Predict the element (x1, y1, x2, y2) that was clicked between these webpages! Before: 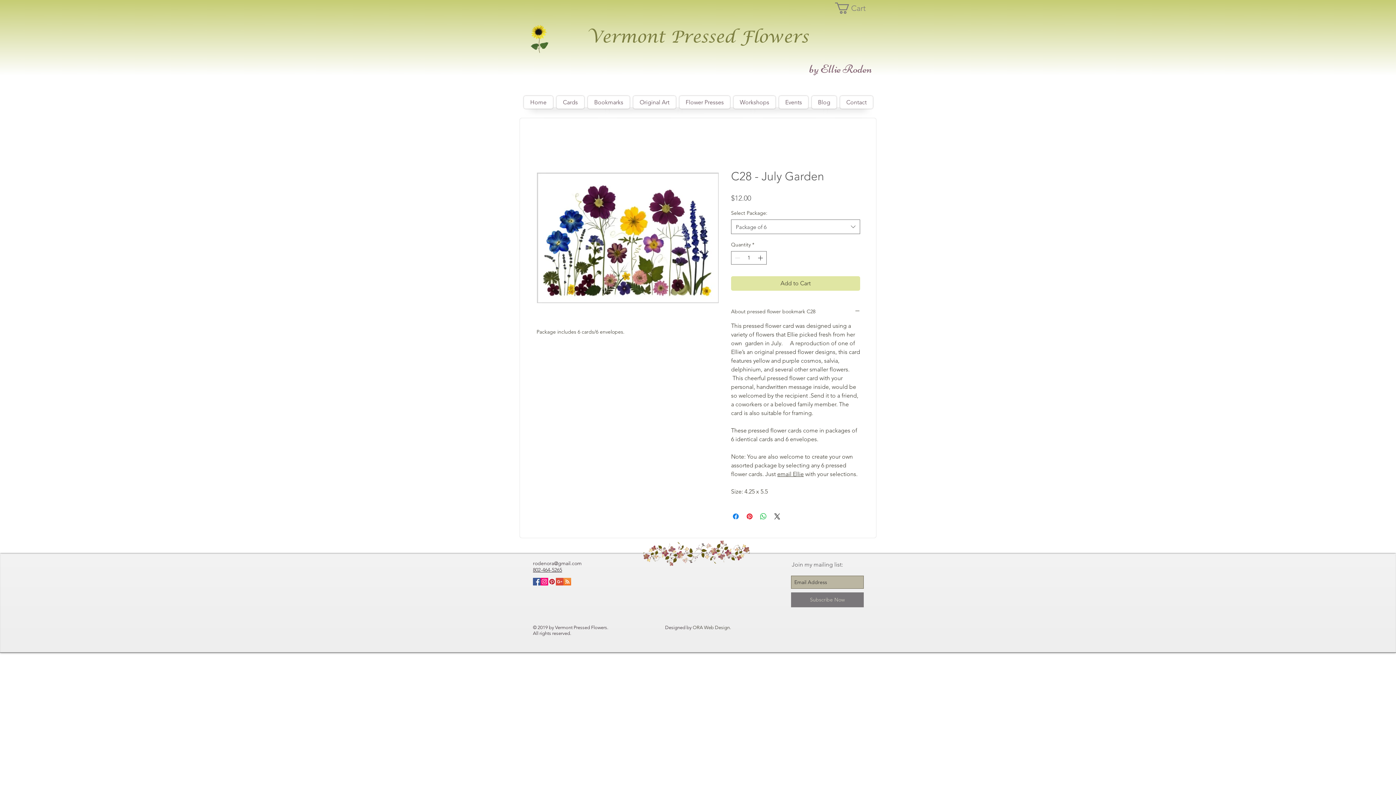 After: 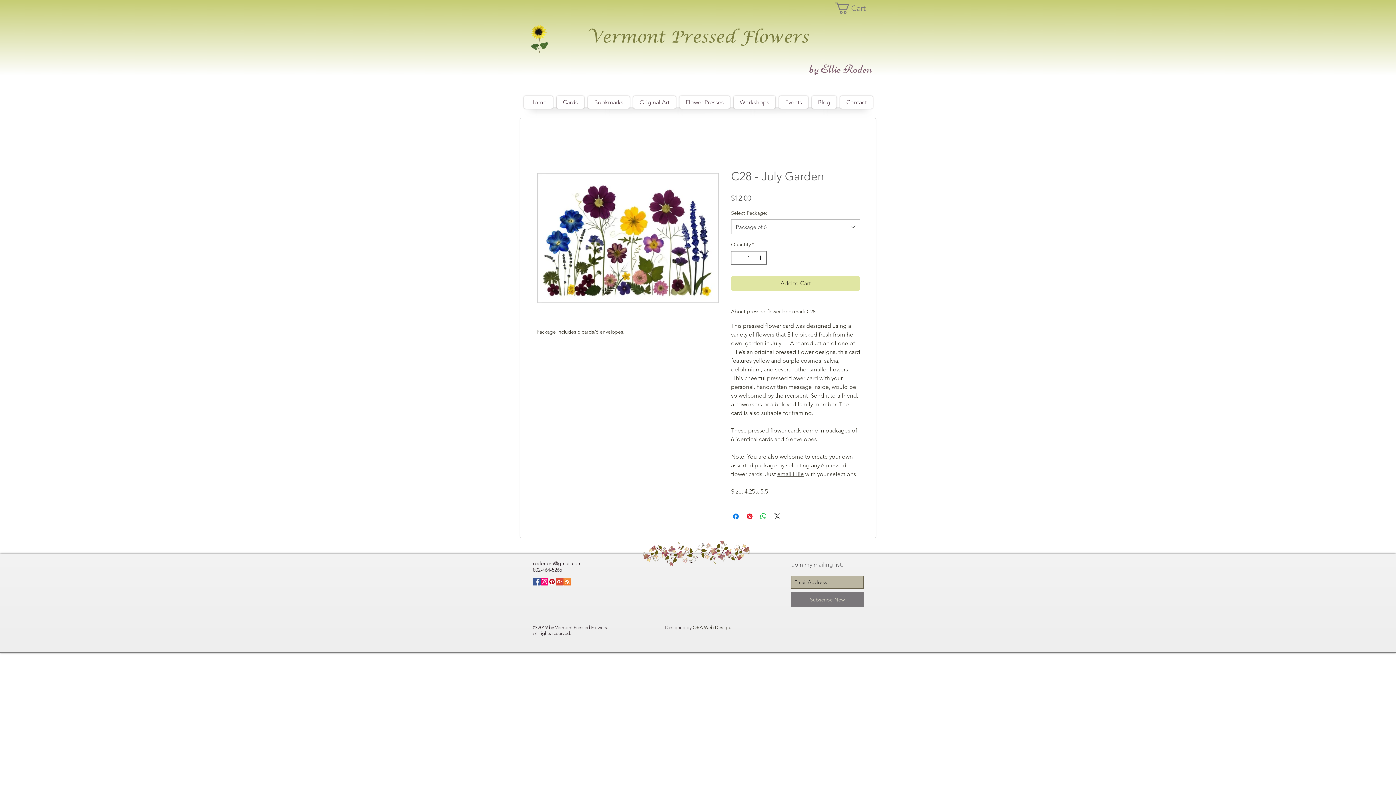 Action: label: rodenellie bbox: (540, 578, 548, 585)